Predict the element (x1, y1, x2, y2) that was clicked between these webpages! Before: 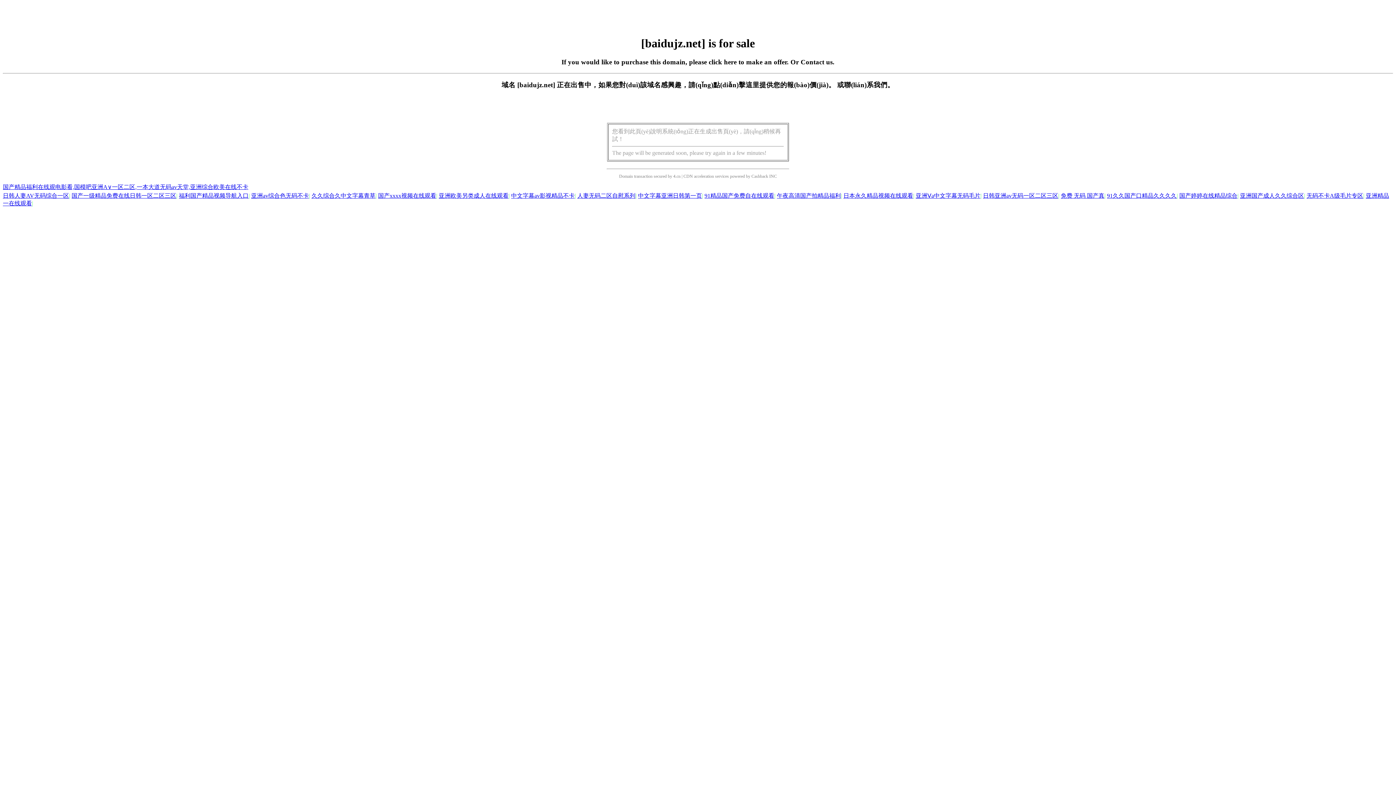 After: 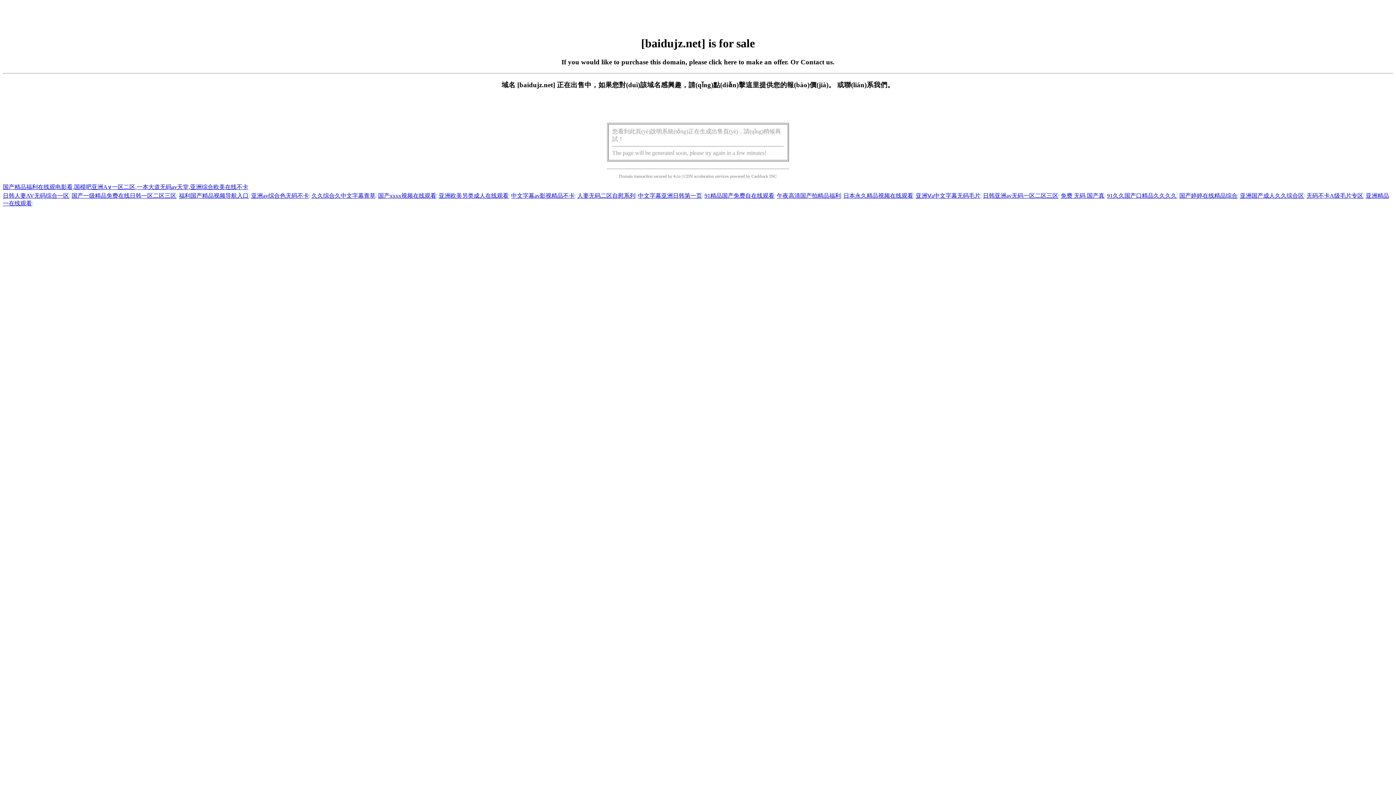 Action: label: 中文字幕亚洲日韩第一页 bbox: (638, 192, 702, 198)